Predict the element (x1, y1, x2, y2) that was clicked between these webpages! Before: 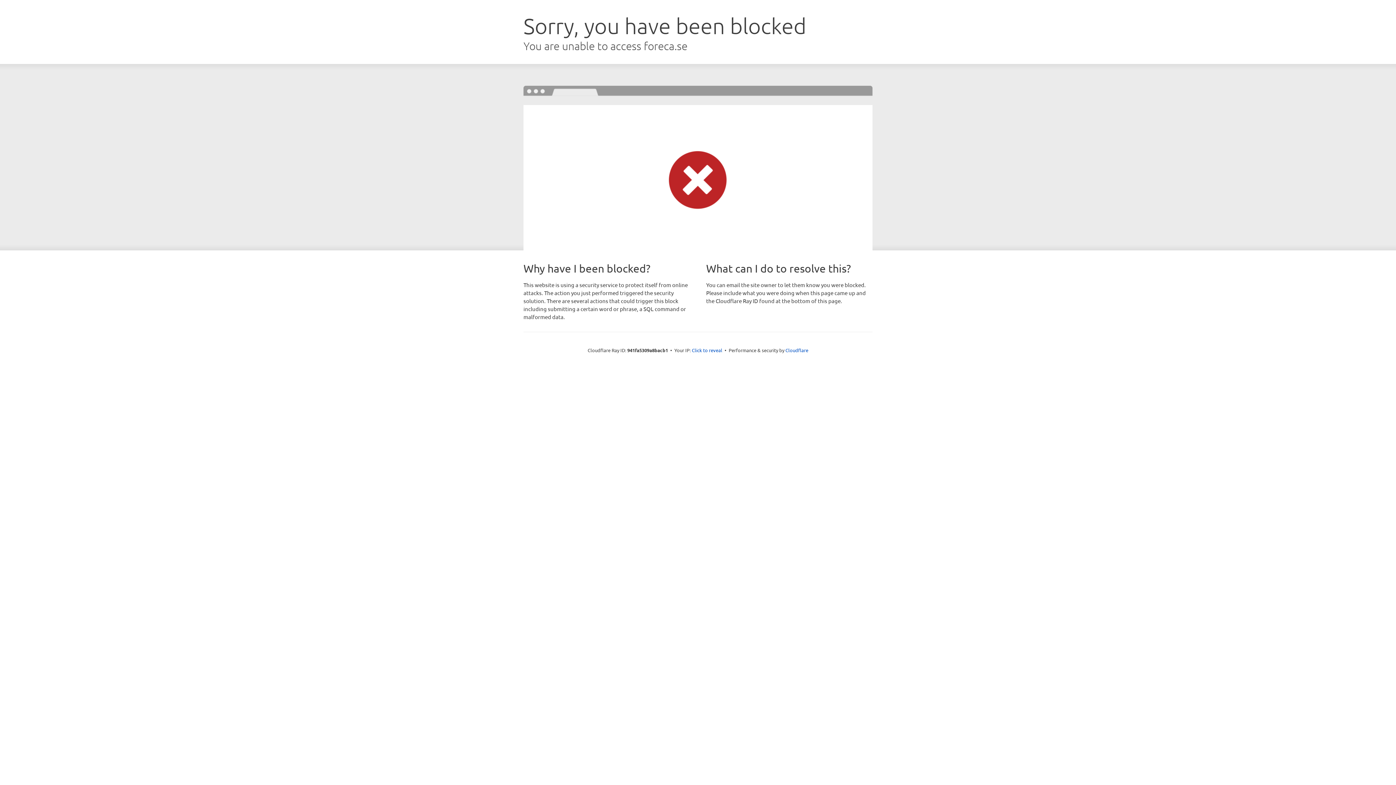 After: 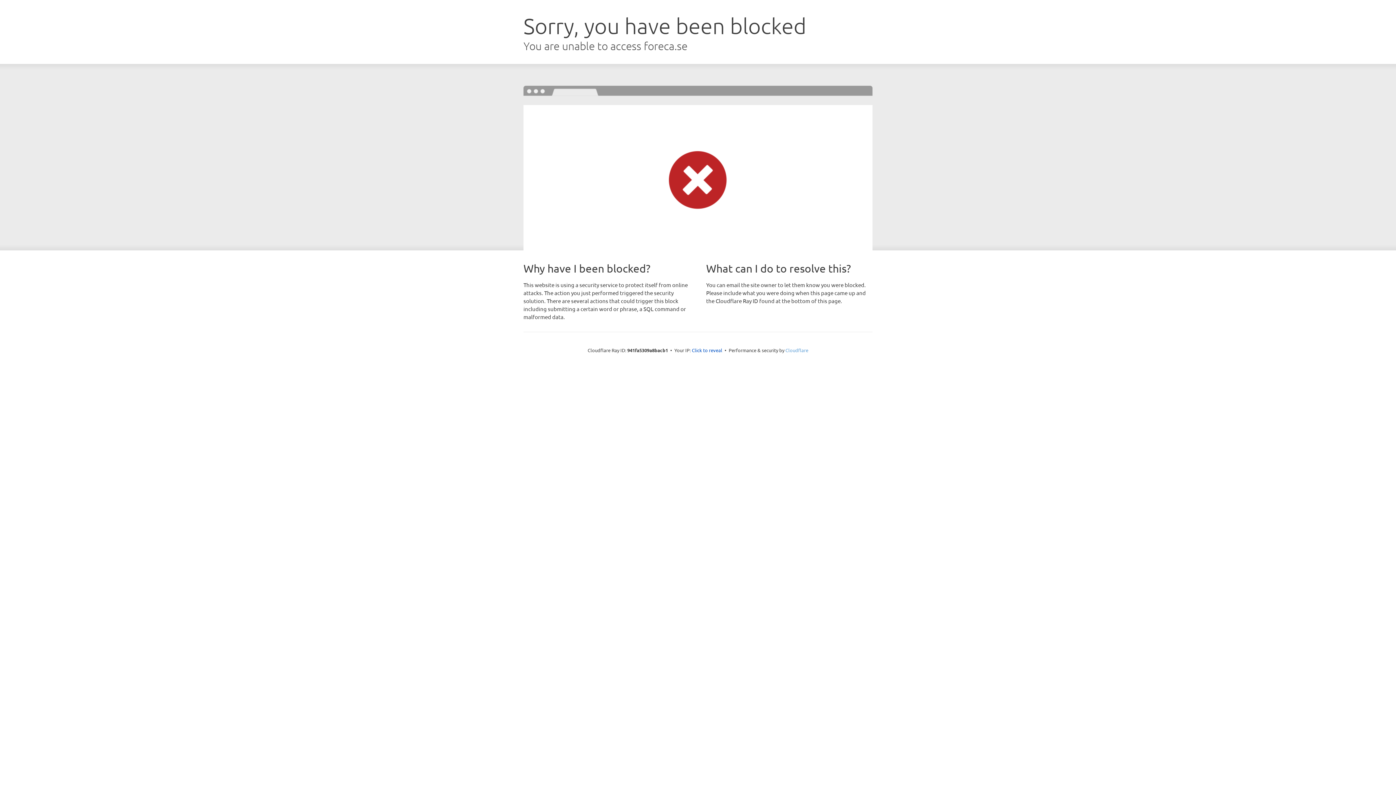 Action: label: Cloudflare bbox: (785, 347, 808, 353)